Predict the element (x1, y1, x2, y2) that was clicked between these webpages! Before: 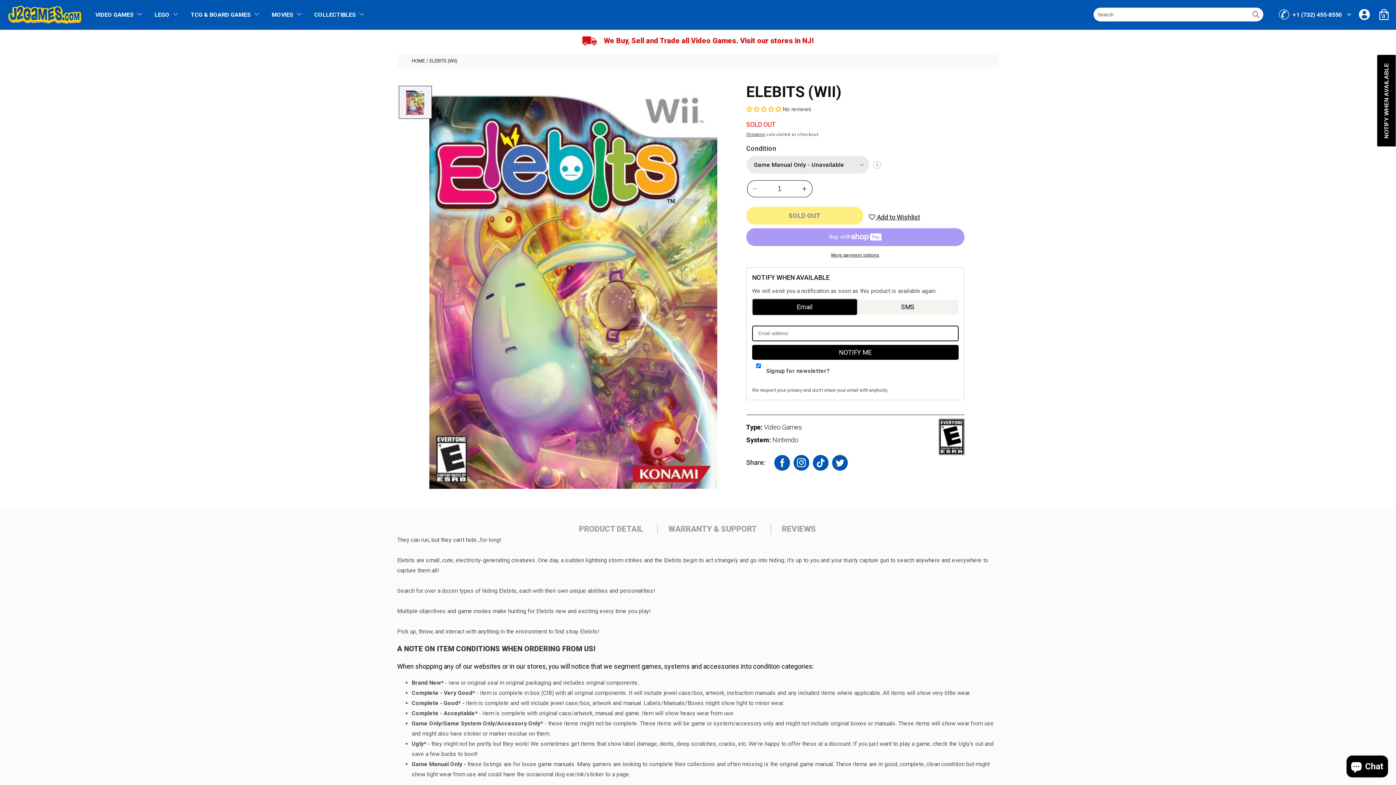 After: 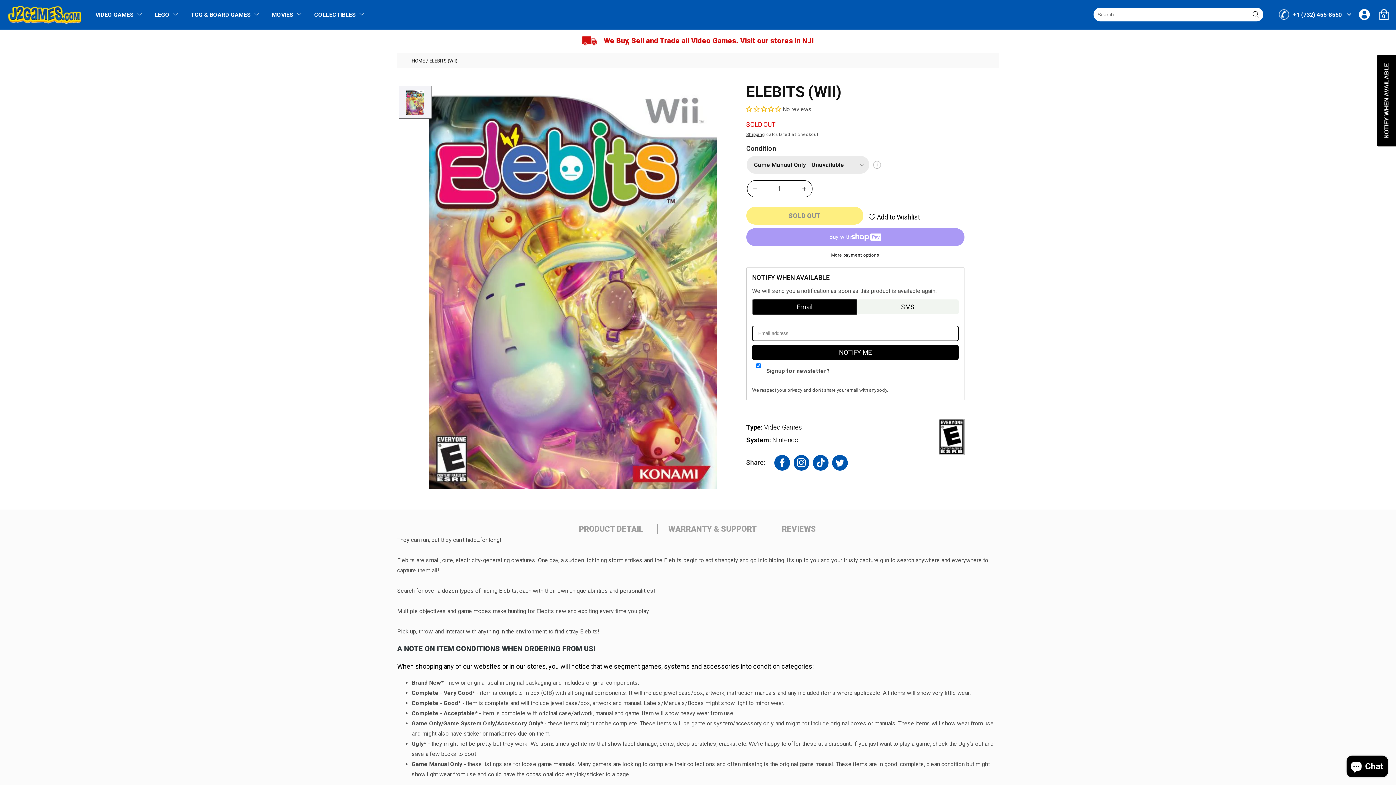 Action: label: 0.00 stars bbox: (746, 105, 782, 112)